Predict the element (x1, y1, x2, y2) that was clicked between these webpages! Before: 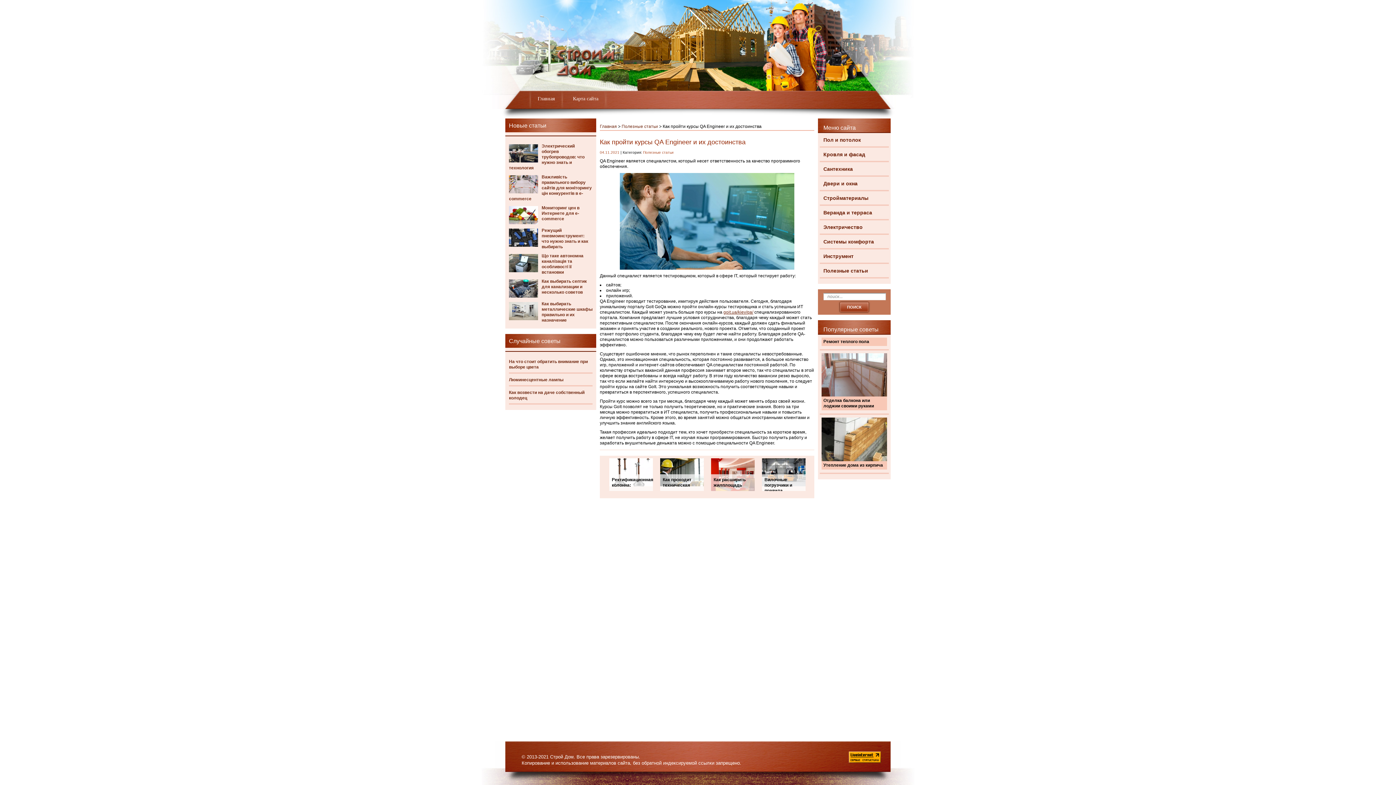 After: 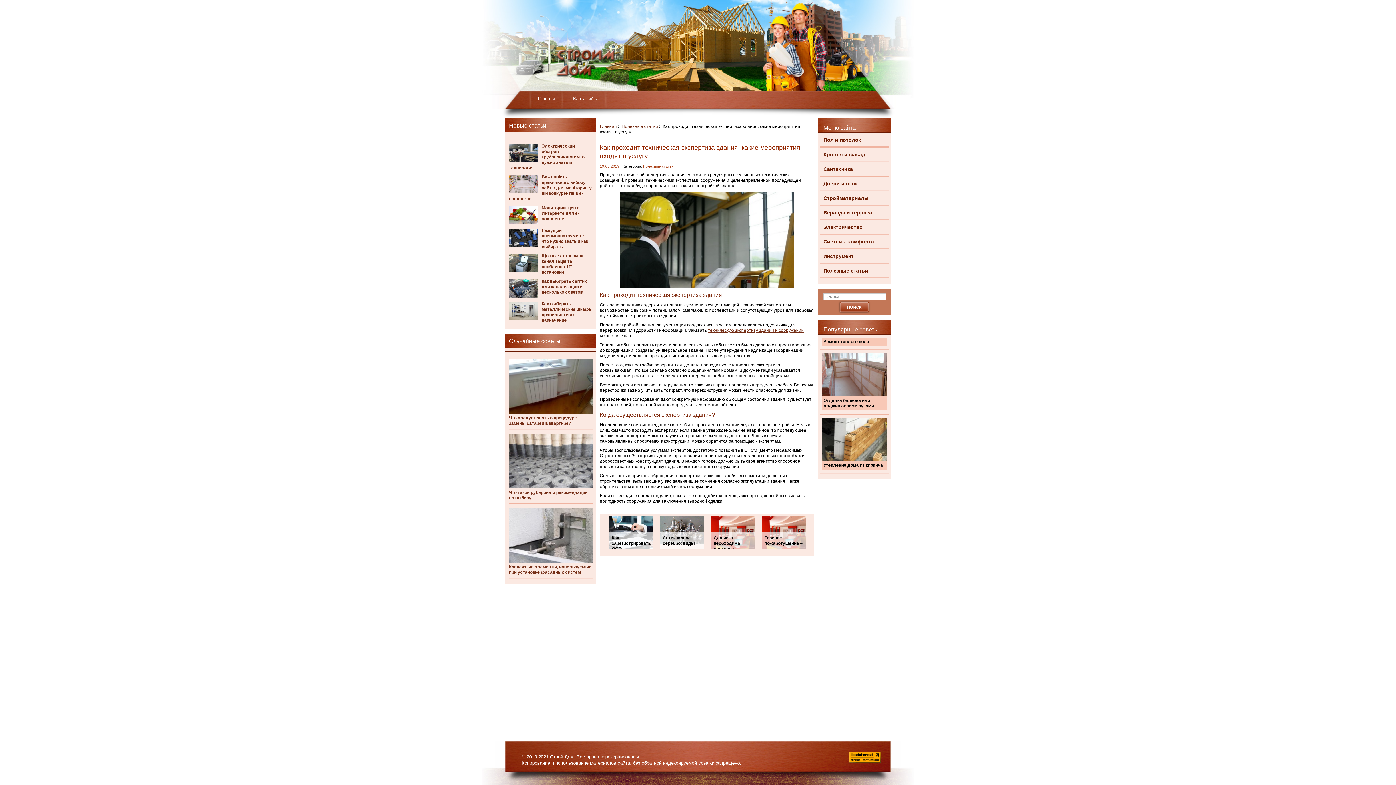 Action: label: Как проходит техническая bbox: (660, 458, 704, 491)